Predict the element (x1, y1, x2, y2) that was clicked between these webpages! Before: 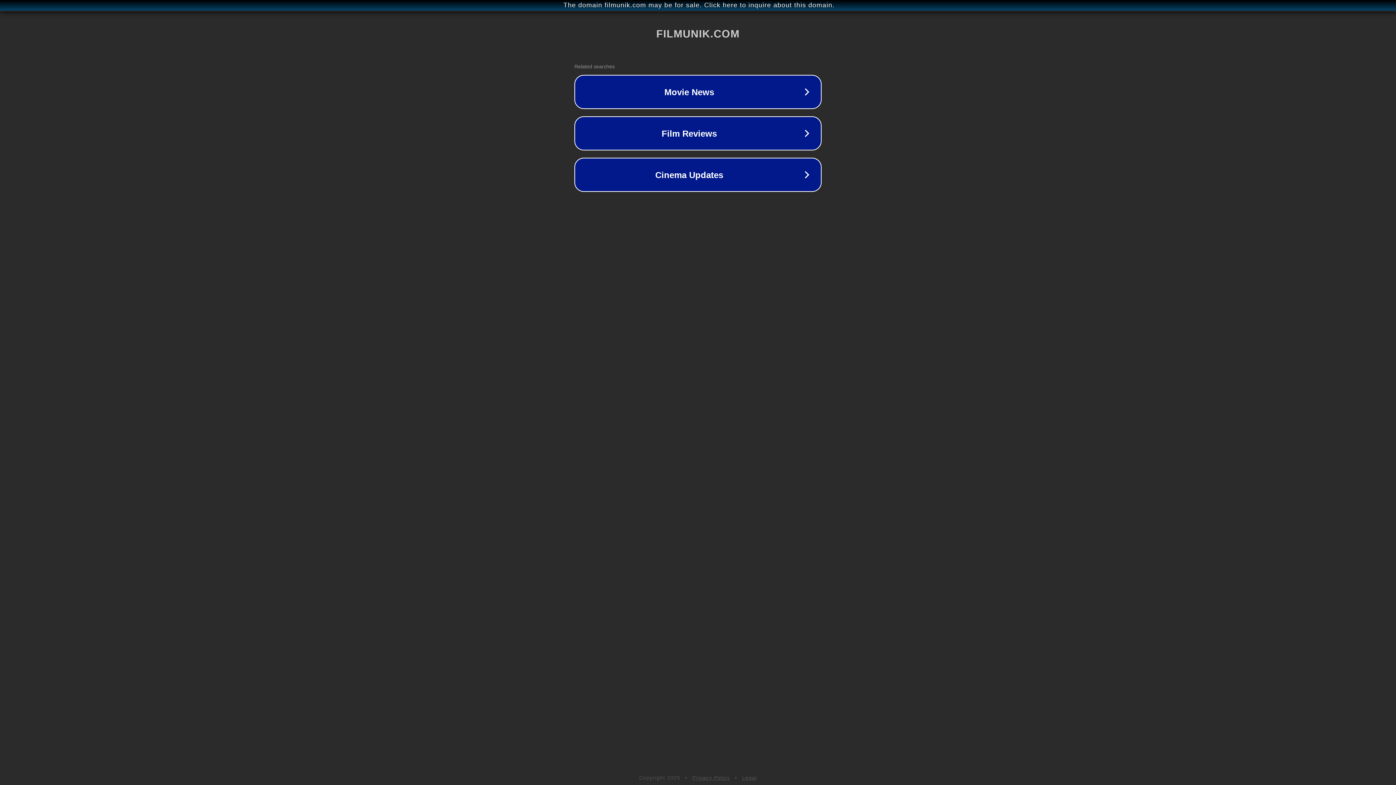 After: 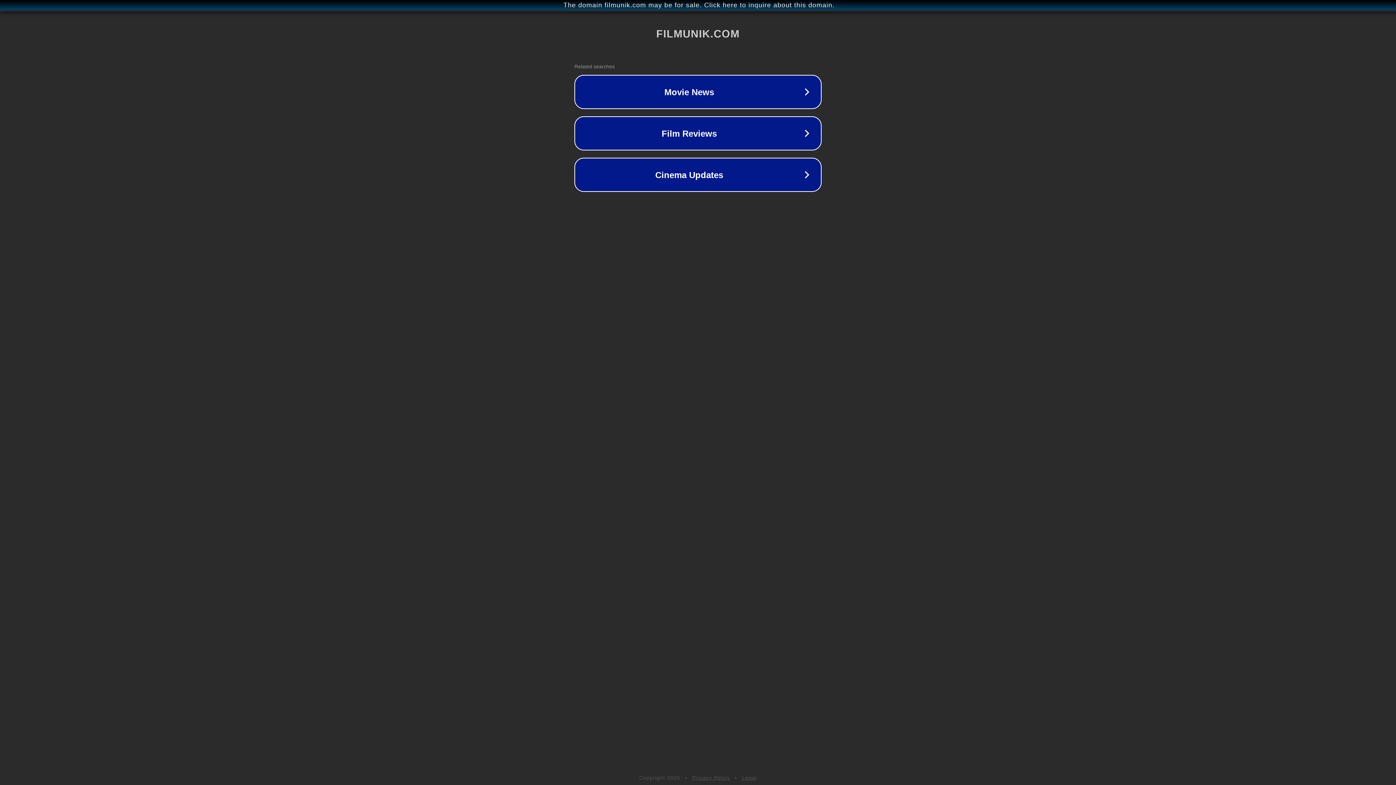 Action: label: Privacy Policy bbox: (692, 775, 730, 781)